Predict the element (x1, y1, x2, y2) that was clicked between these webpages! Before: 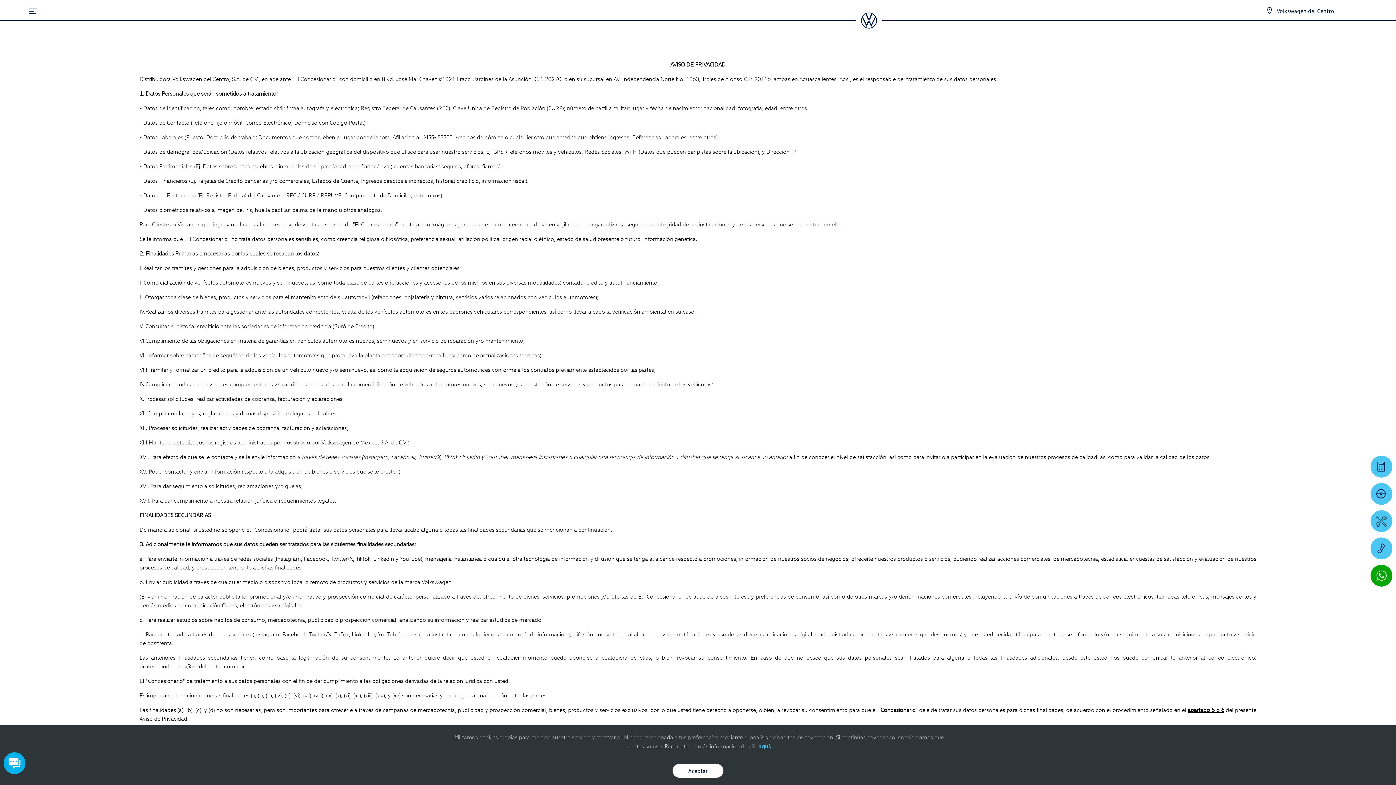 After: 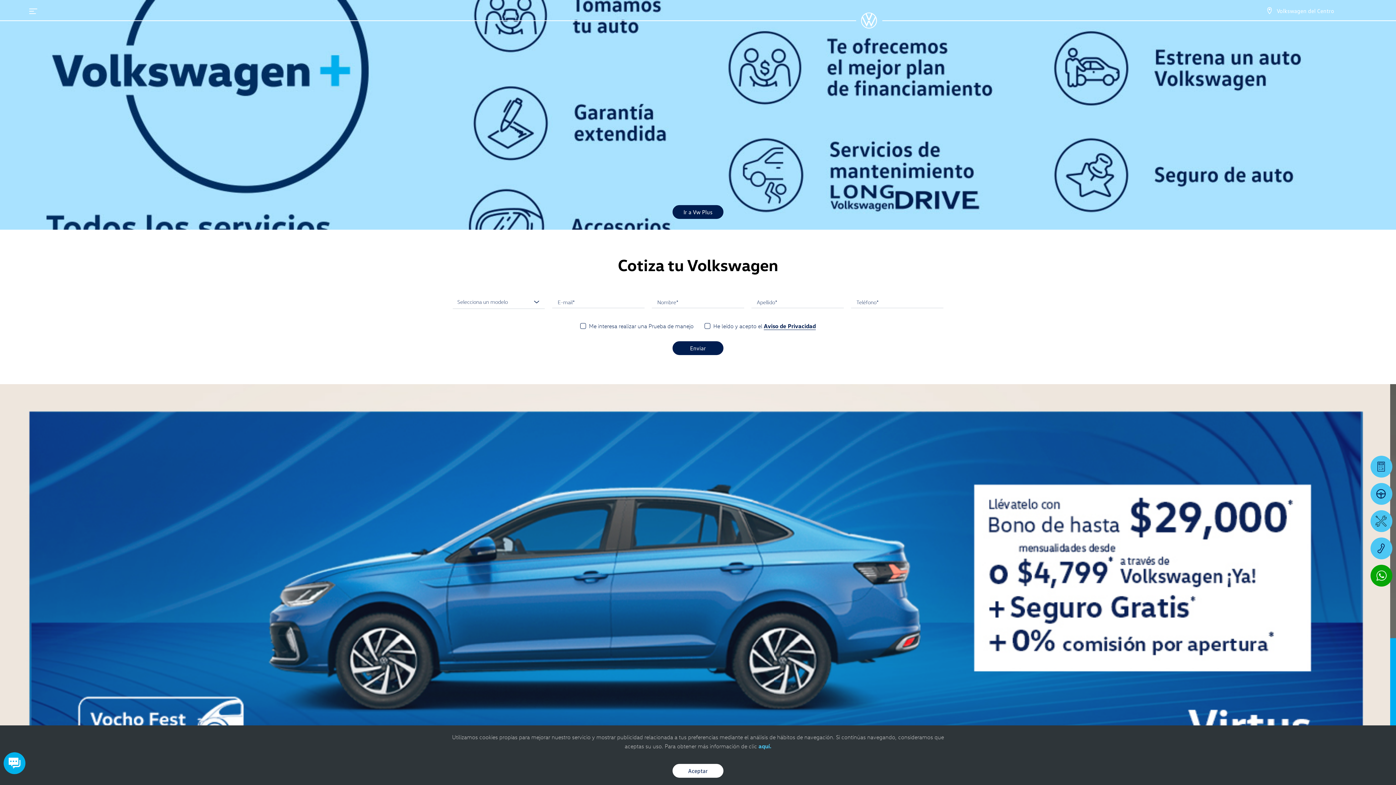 Action: label: logo bbox: (860, 22, 877, 29)